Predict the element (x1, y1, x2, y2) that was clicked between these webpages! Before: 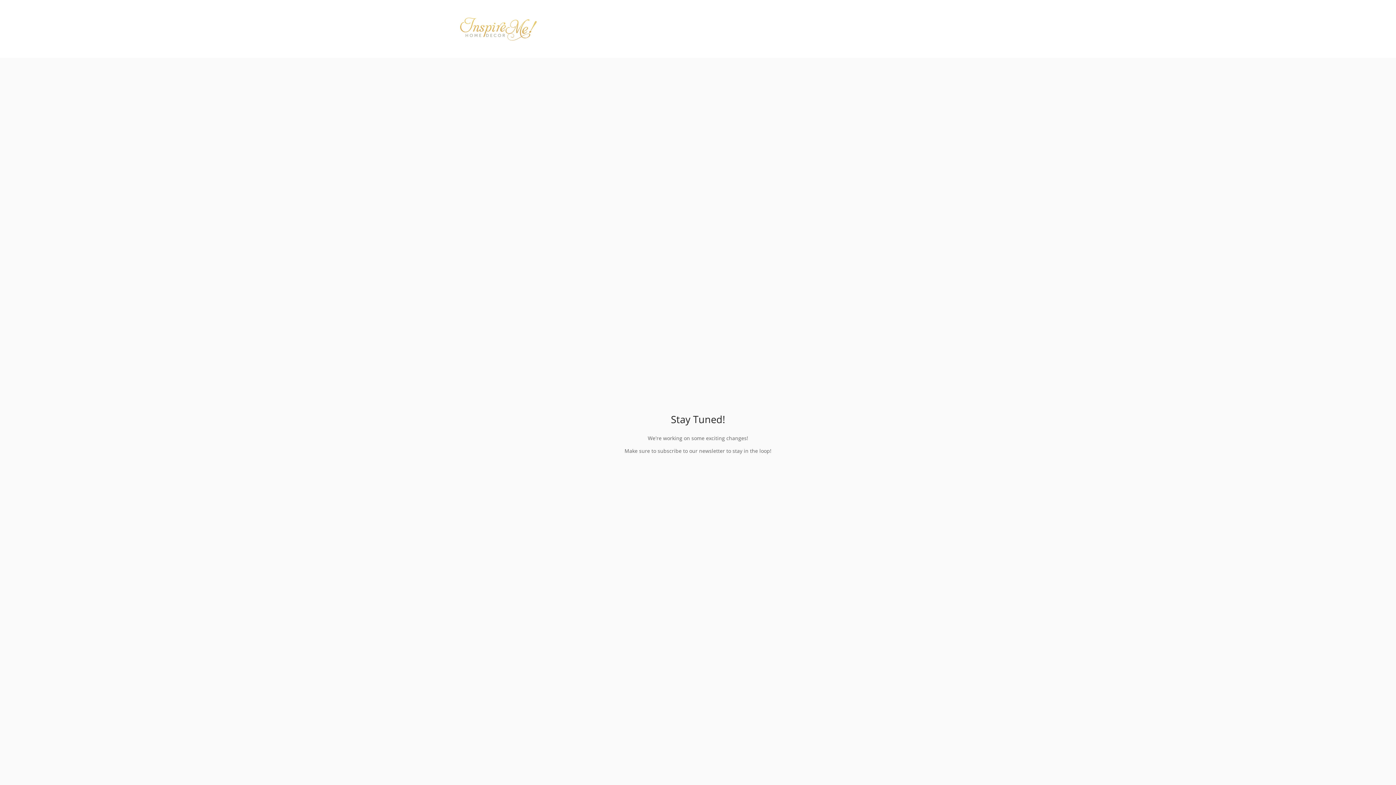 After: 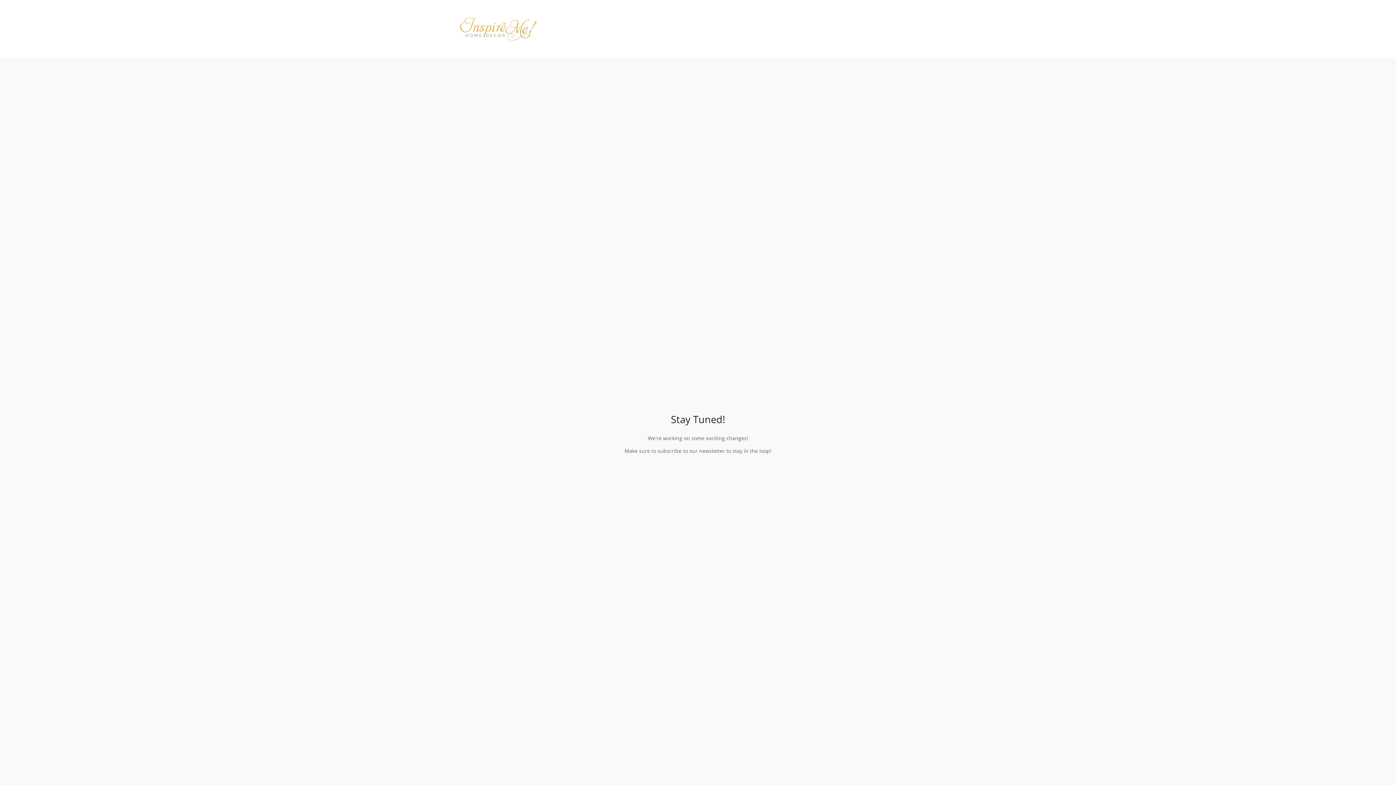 Action: bbox: (443, 10, 552, 46)